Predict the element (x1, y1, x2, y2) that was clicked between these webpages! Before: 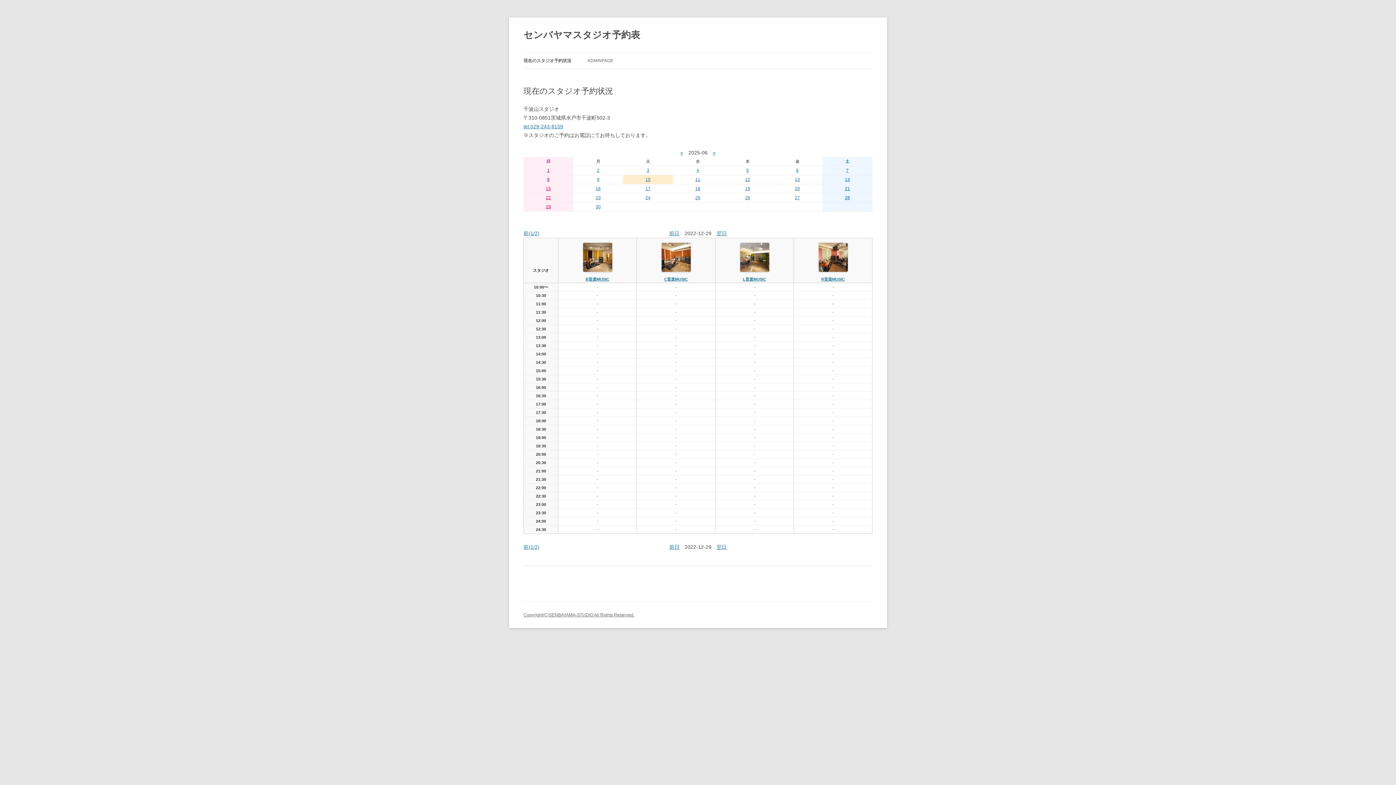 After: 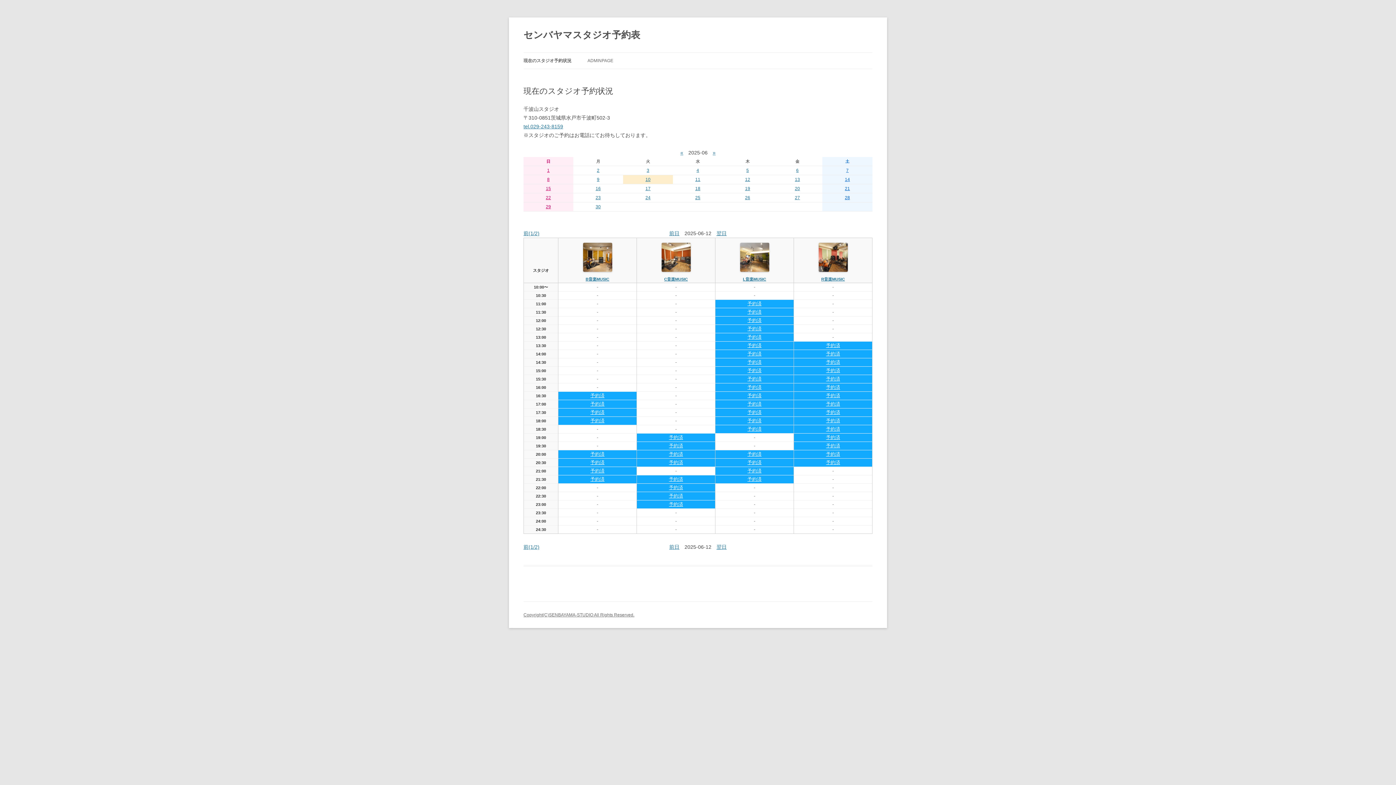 Action: label: 12 bbox: (745, 177, 750, 182)